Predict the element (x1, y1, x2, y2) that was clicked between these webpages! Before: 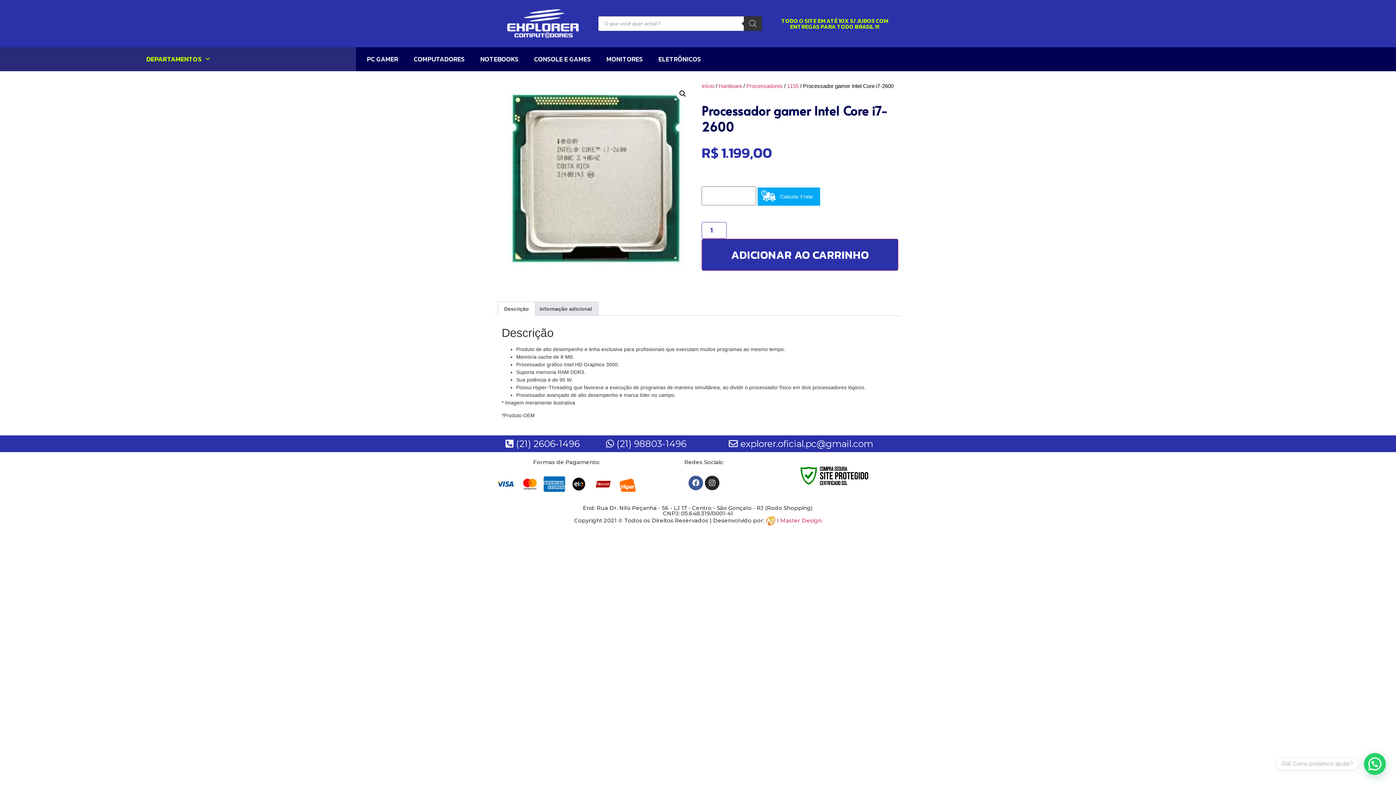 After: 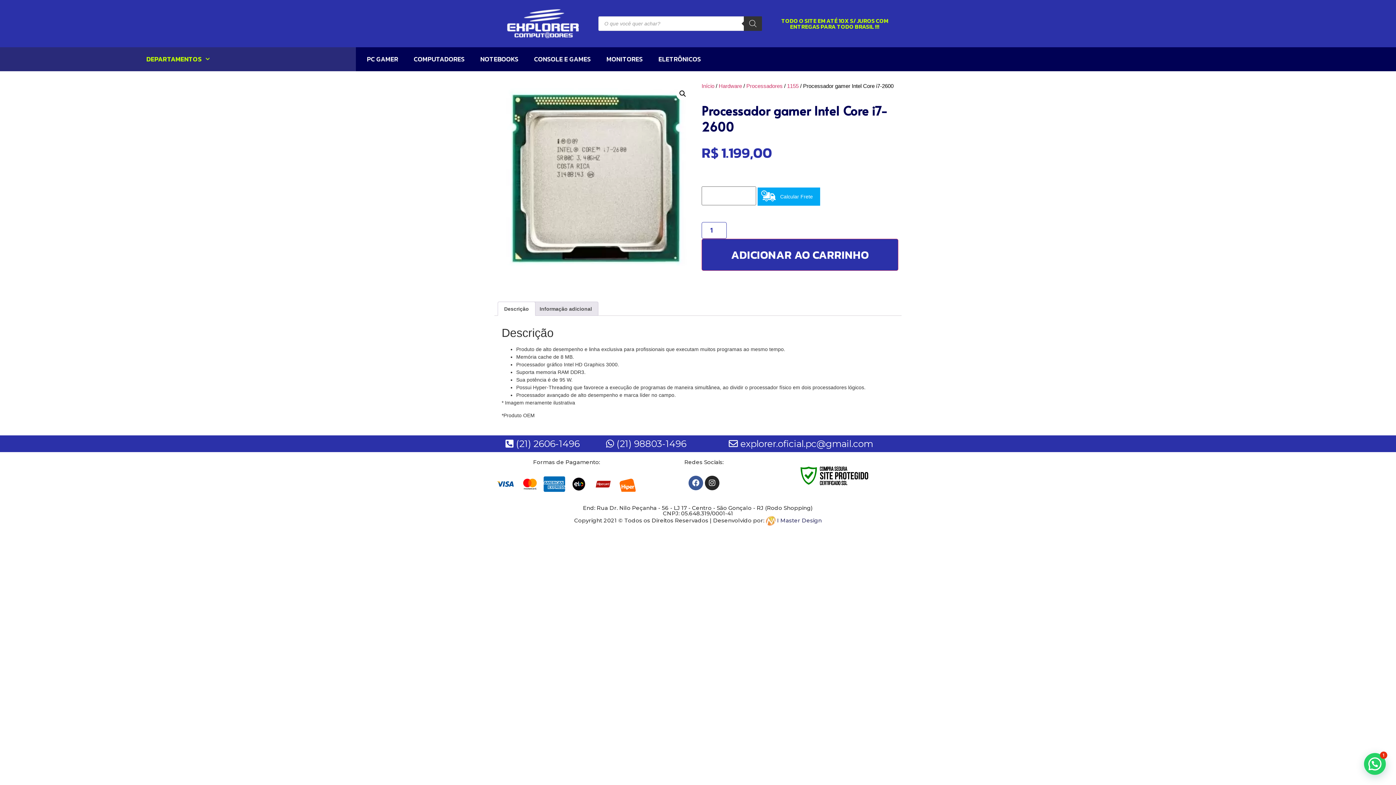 Action: label: I Master Design bbox: (777, 517, 822, 524)